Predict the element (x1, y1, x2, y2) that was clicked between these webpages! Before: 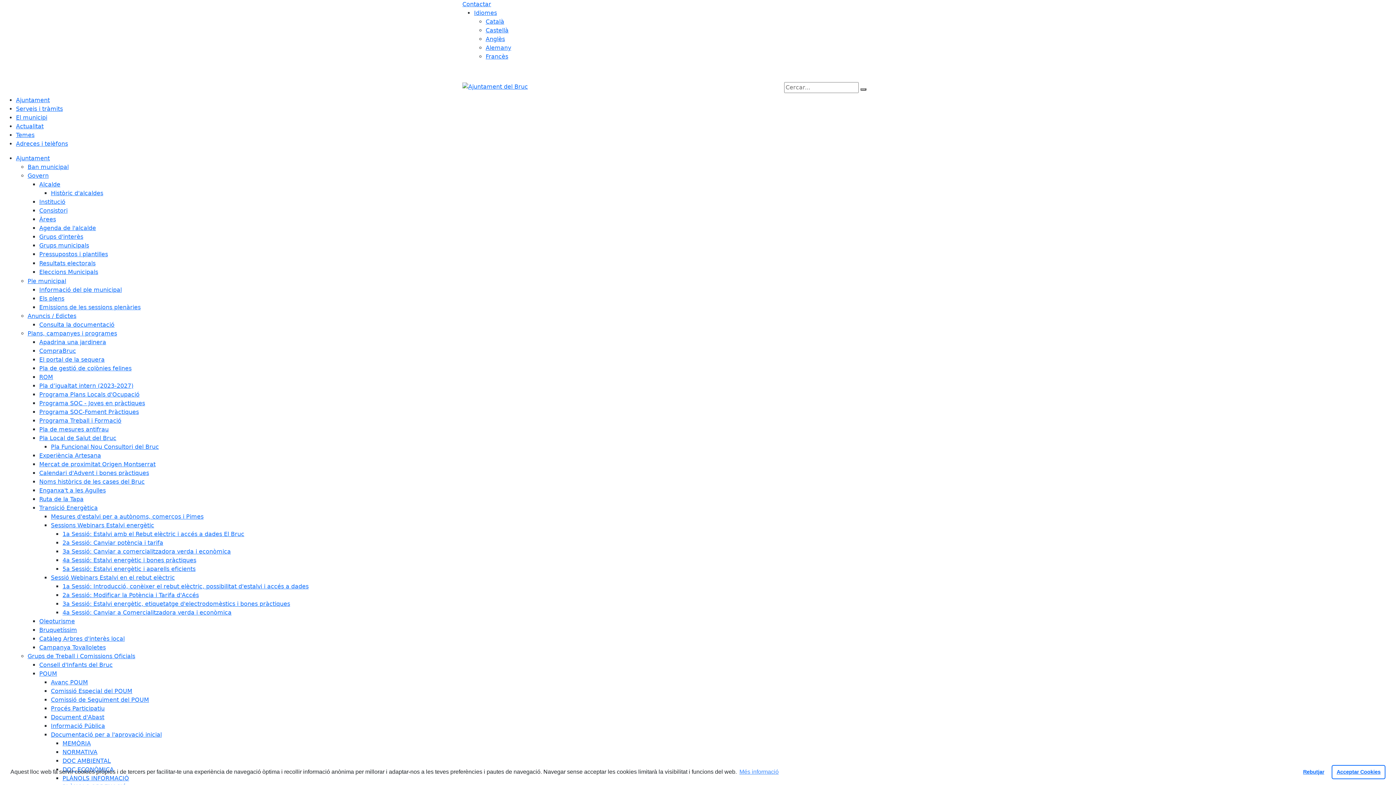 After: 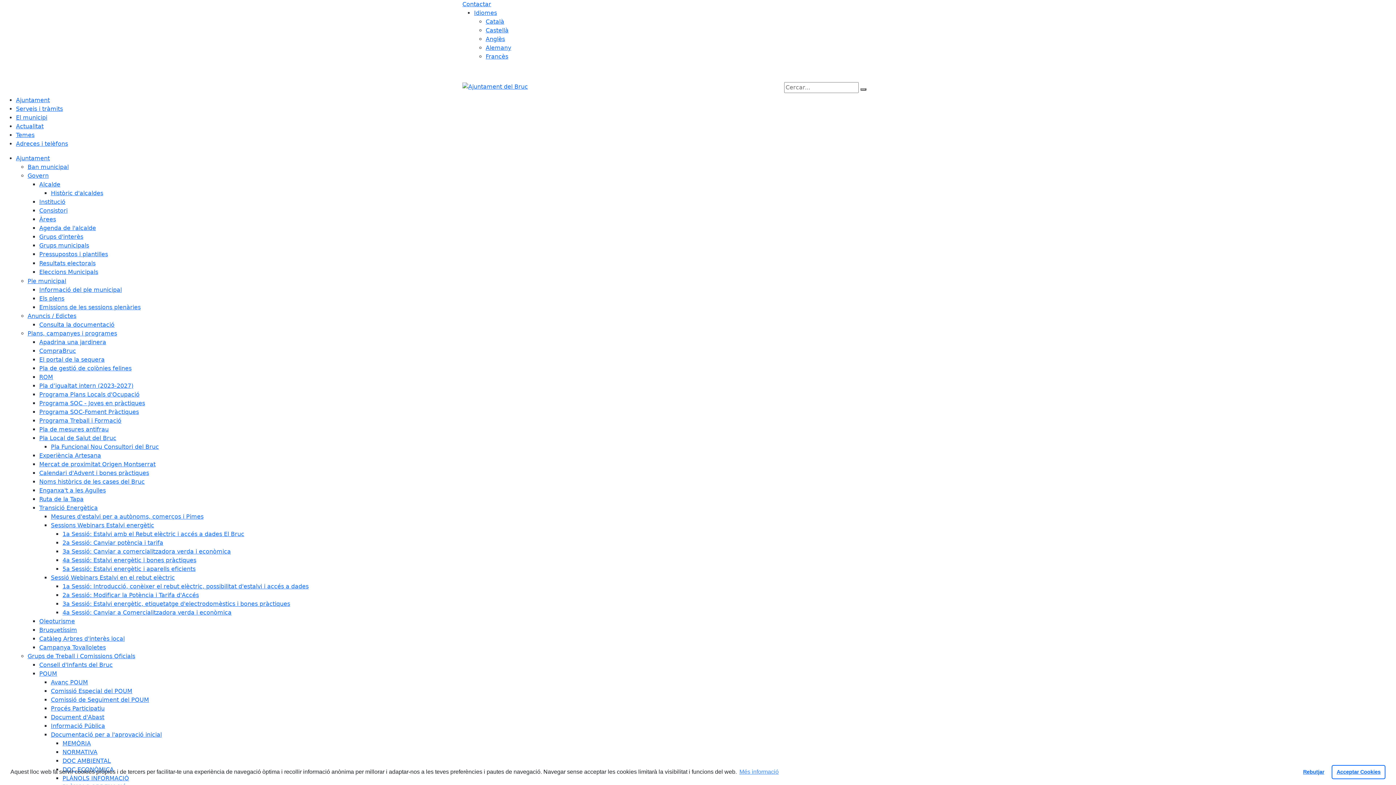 Action: label: Consistori bbox: (39, 207, 67, 214)